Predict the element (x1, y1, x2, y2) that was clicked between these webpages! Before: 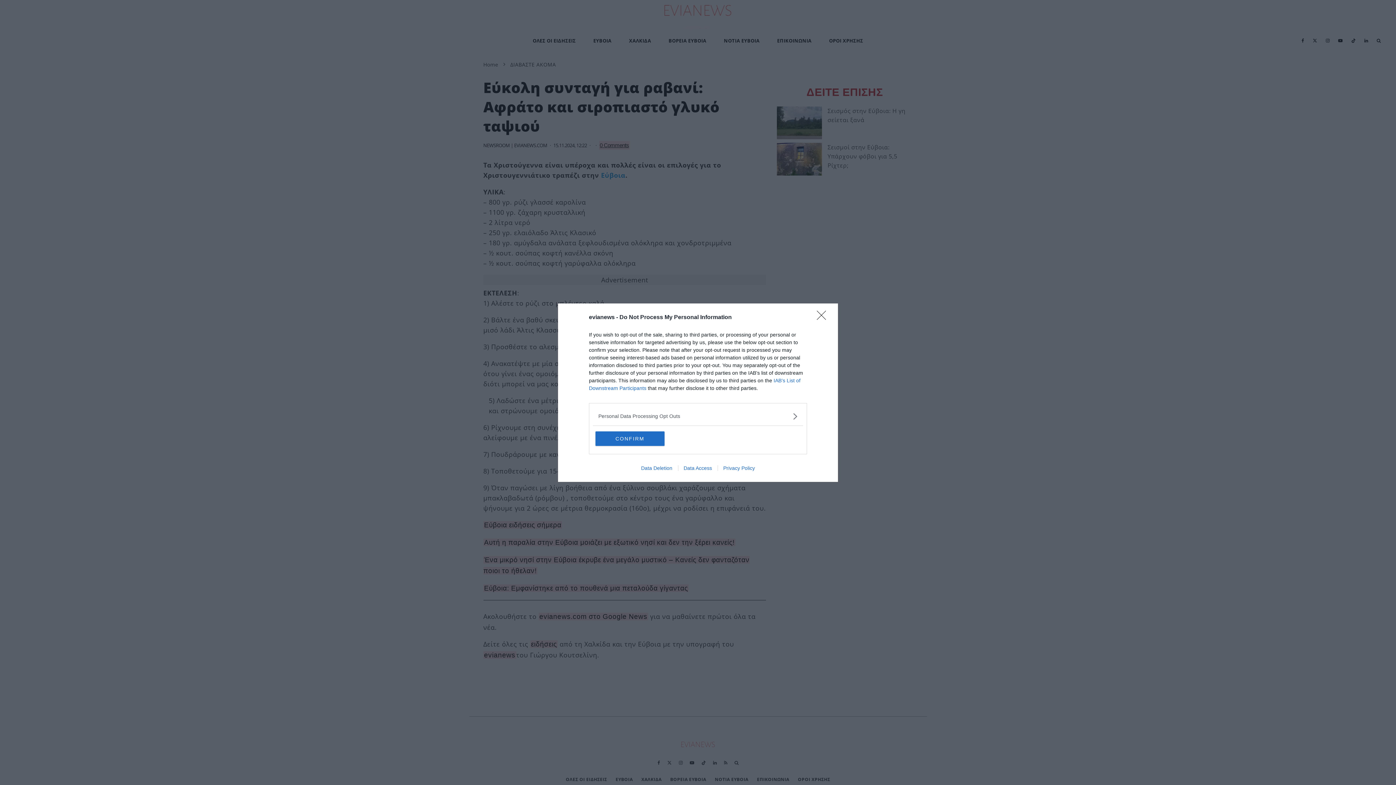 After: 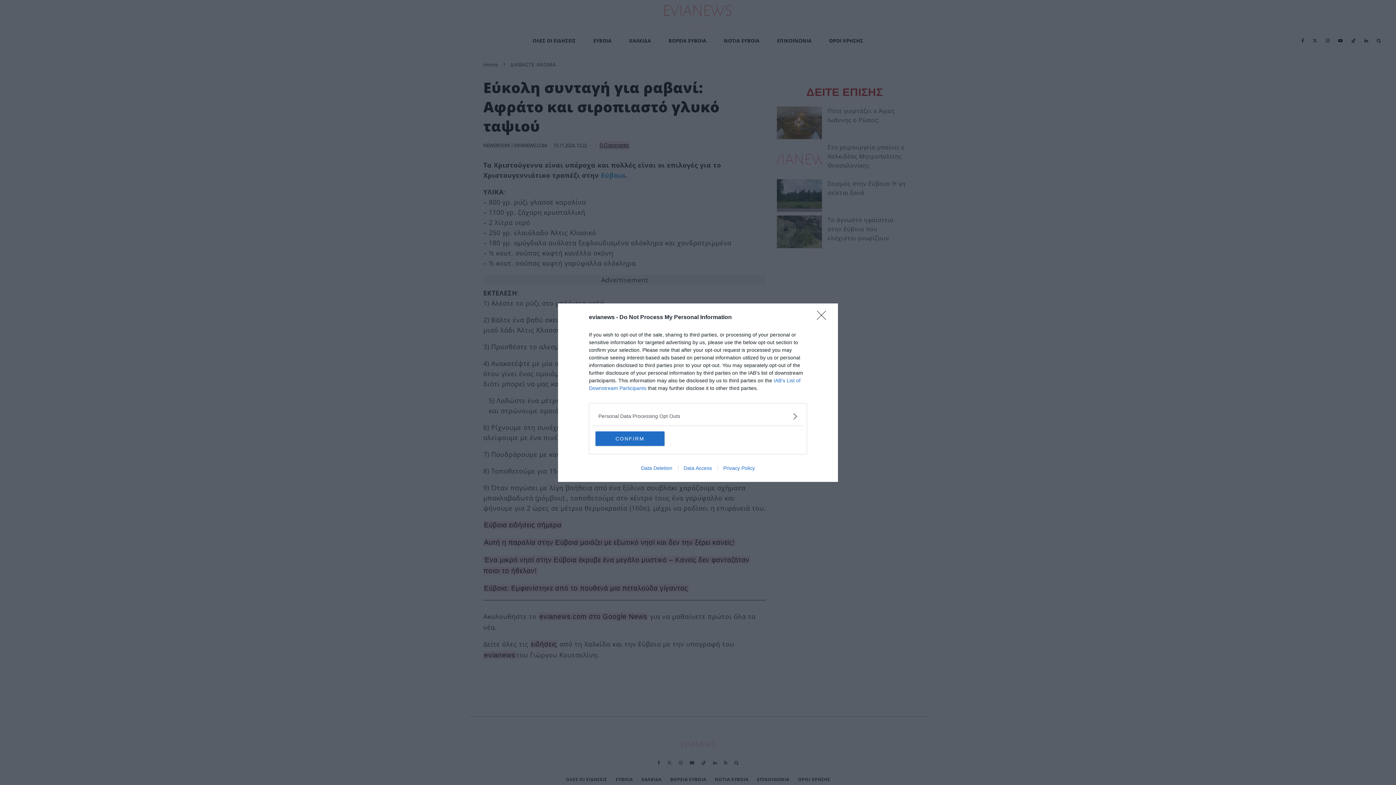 Action: label: Data Access bbox: (678, 465, 717, 471)